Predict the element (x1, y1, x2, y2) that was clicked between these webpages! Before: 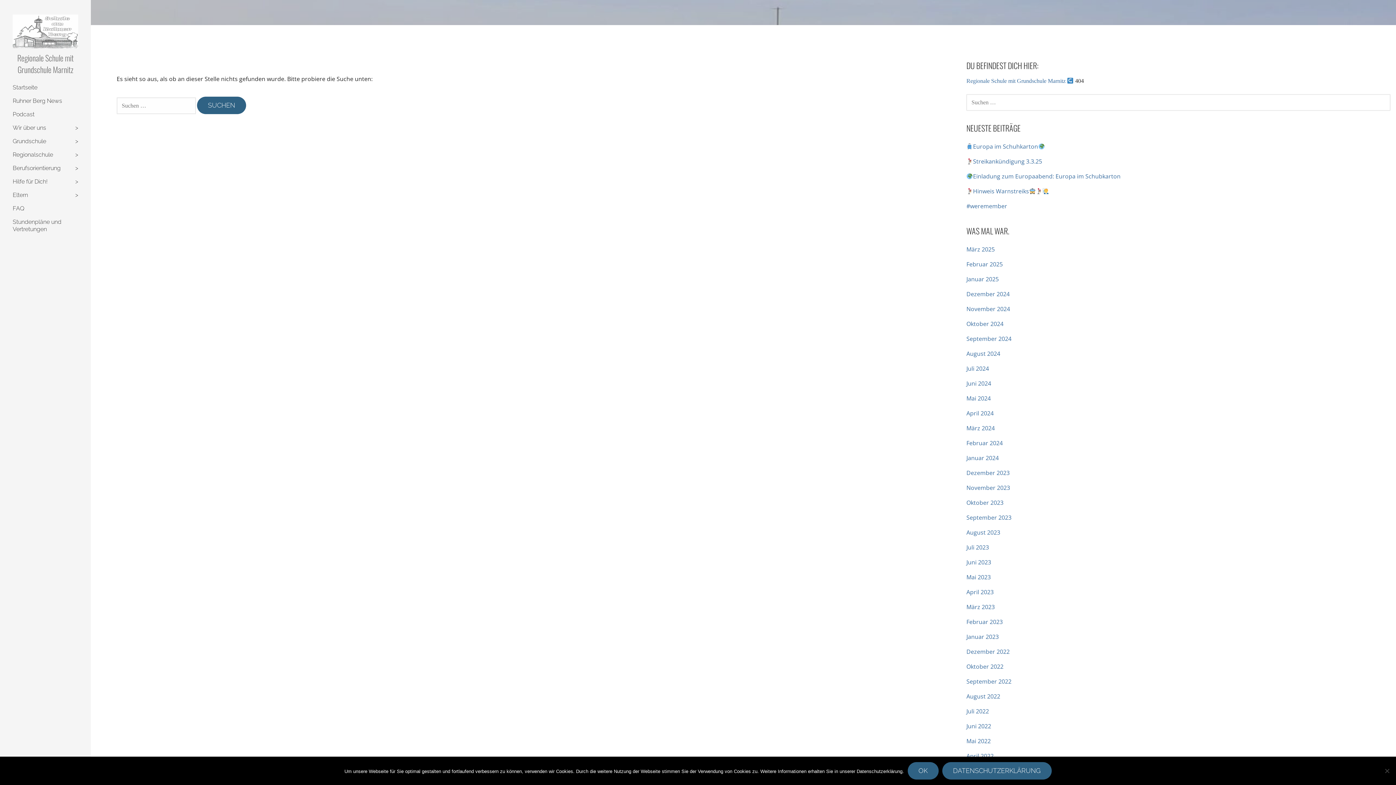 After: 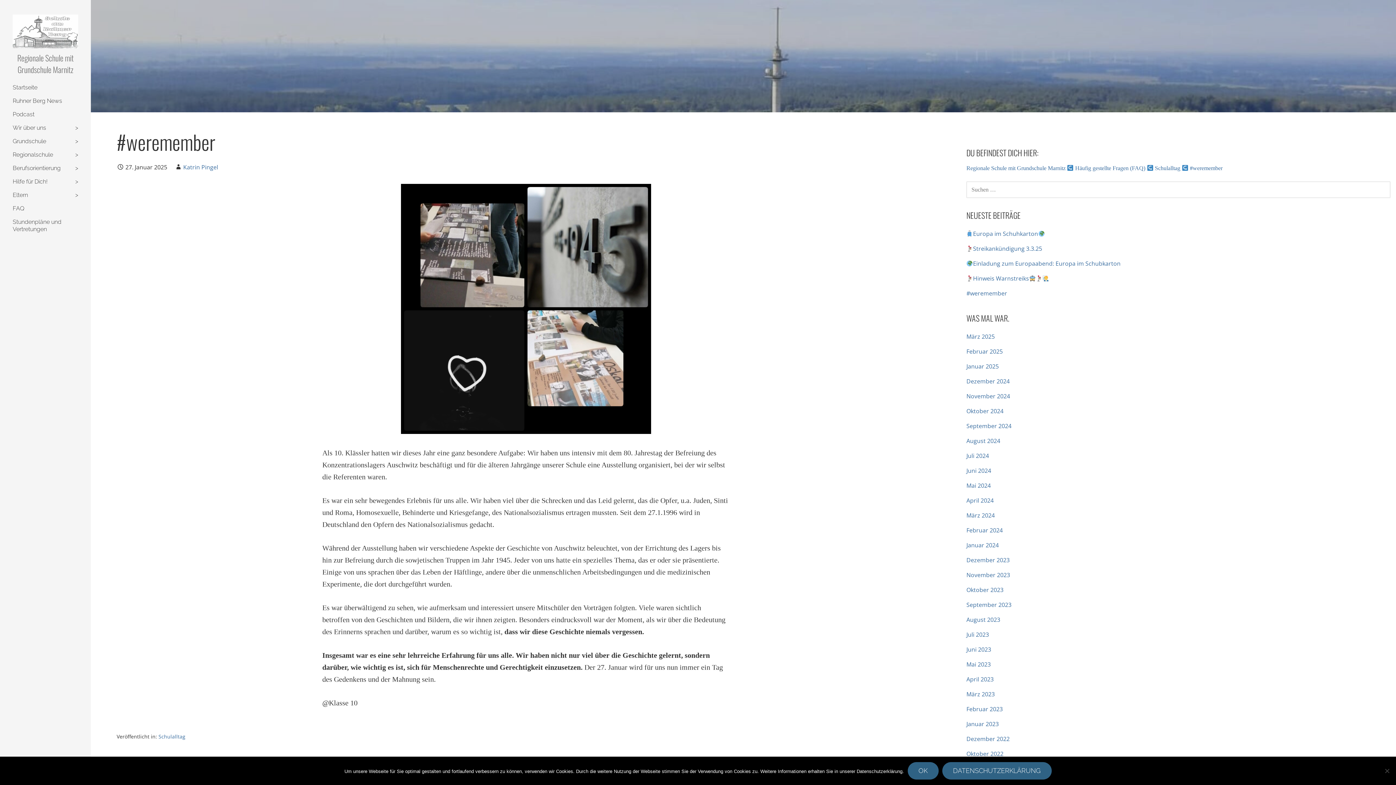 Action: label: #weremember bbox: (966, 202, 1007, 210)